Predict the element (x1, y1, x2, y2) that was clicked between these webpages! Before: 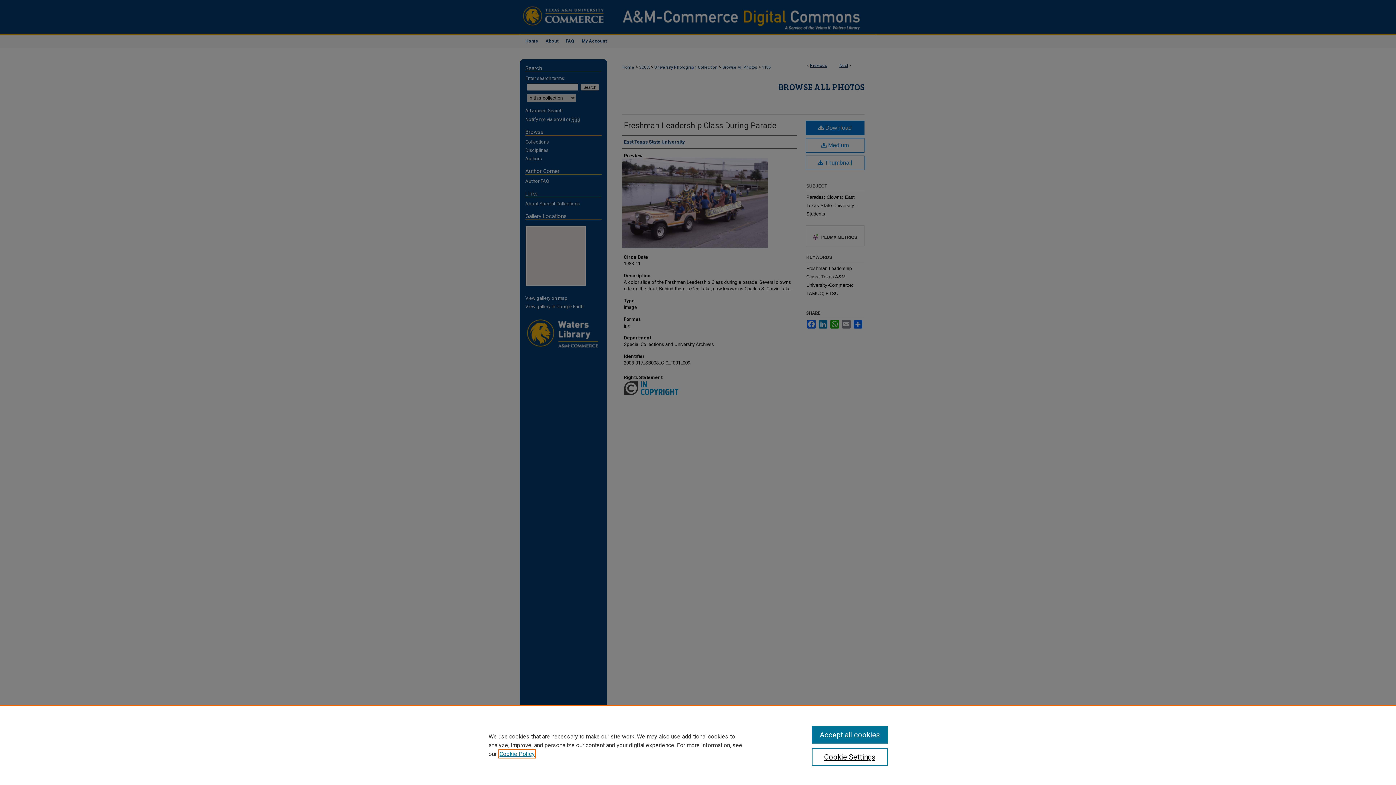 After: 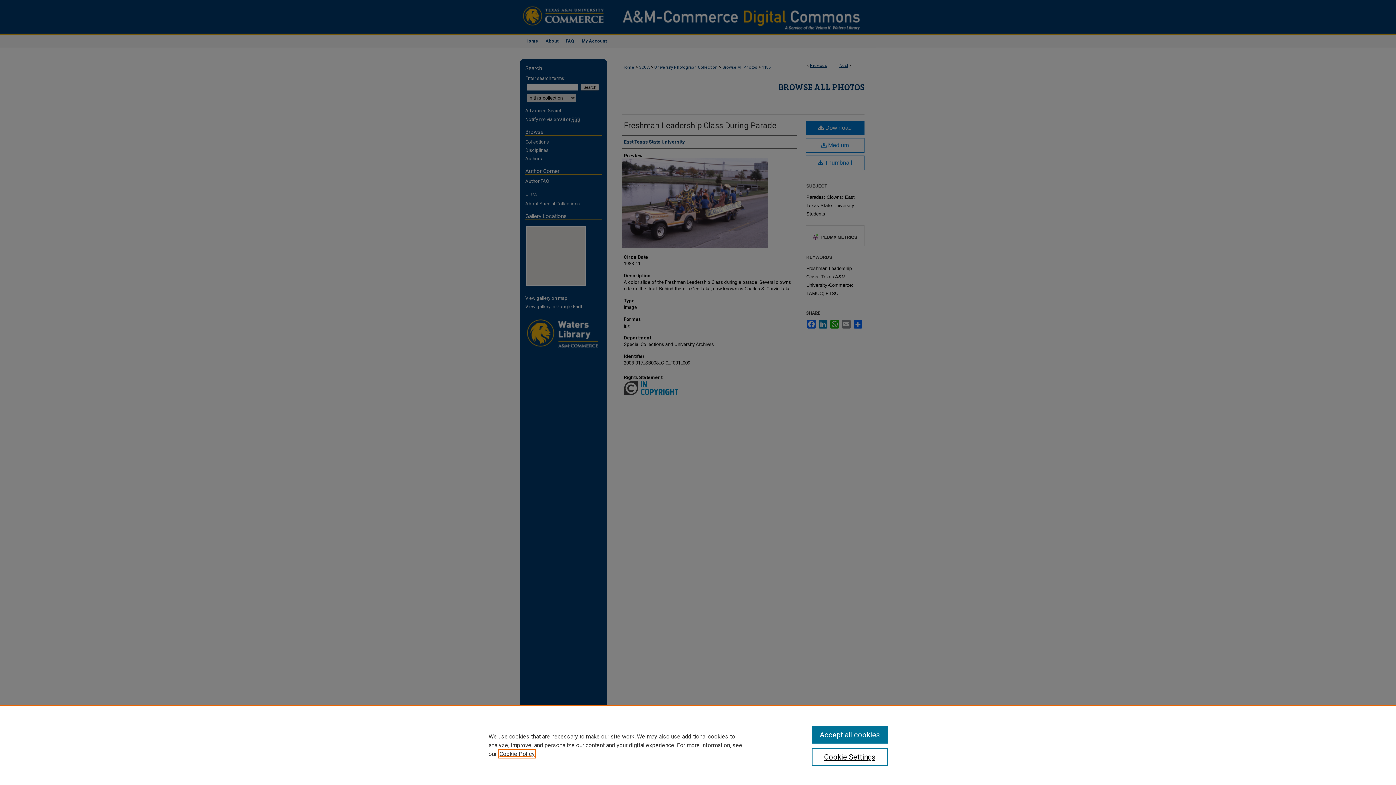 Action: bbox: (499, 750, 534, 757) label: , opens in a new tab